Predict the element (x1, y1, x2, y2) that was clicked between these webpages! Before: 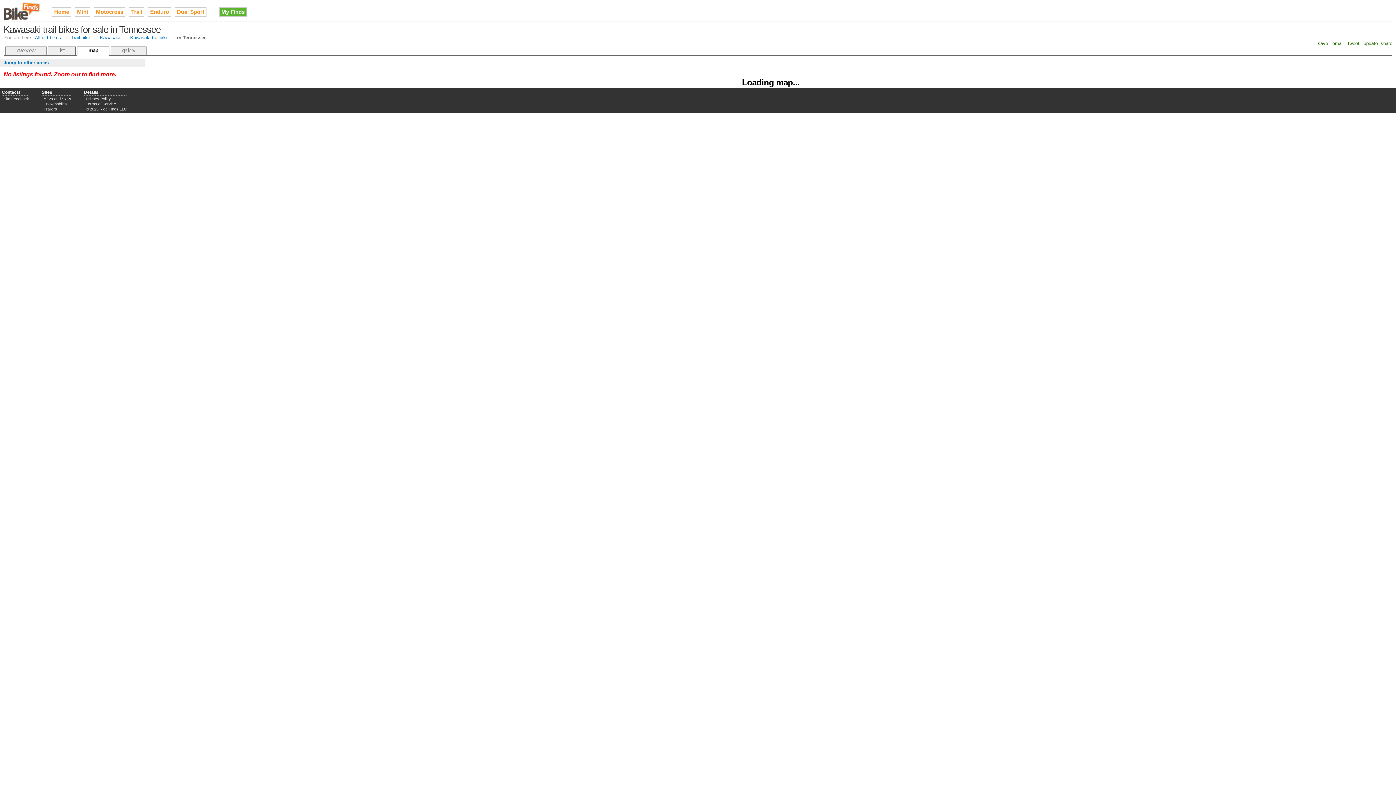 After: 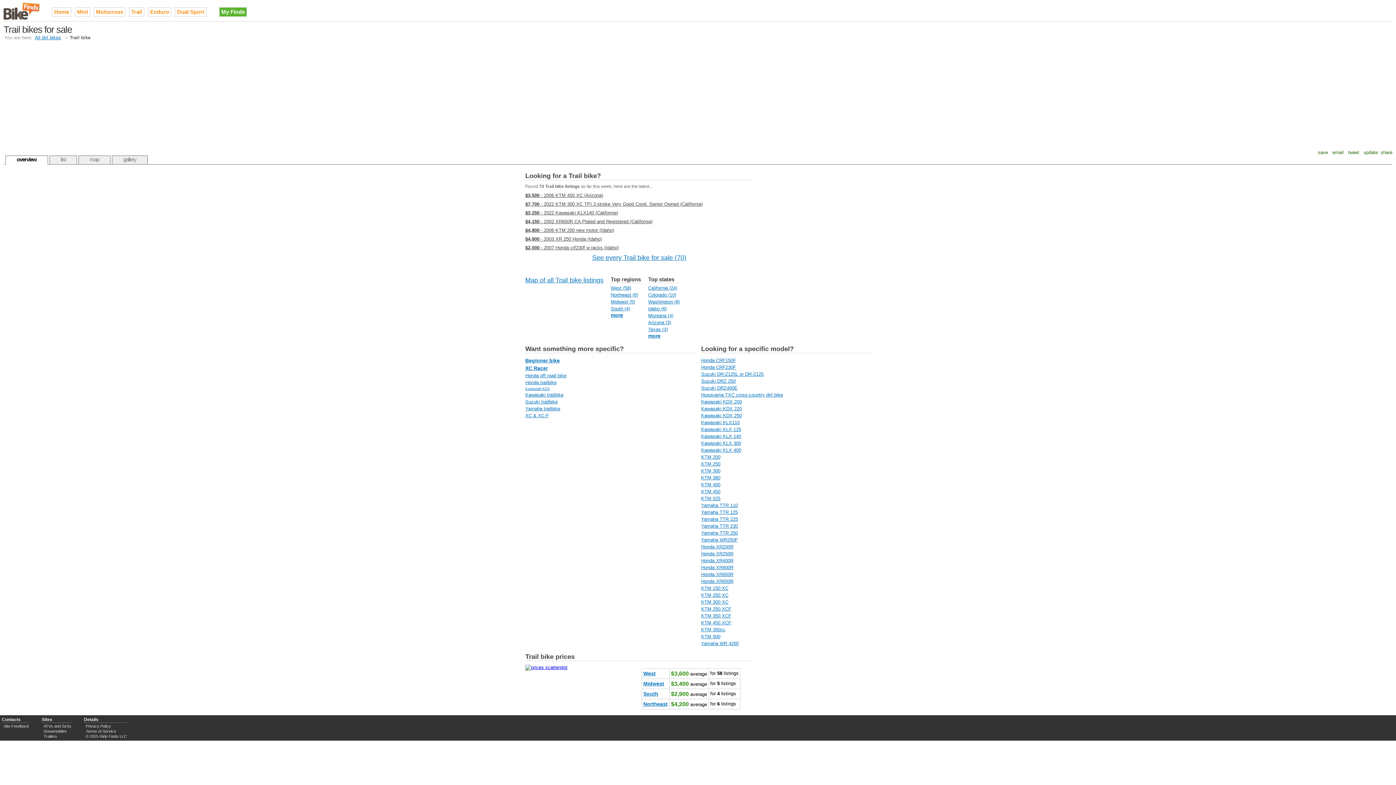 Action: label: Trail bike bbox: (69, 34, 91, 40)